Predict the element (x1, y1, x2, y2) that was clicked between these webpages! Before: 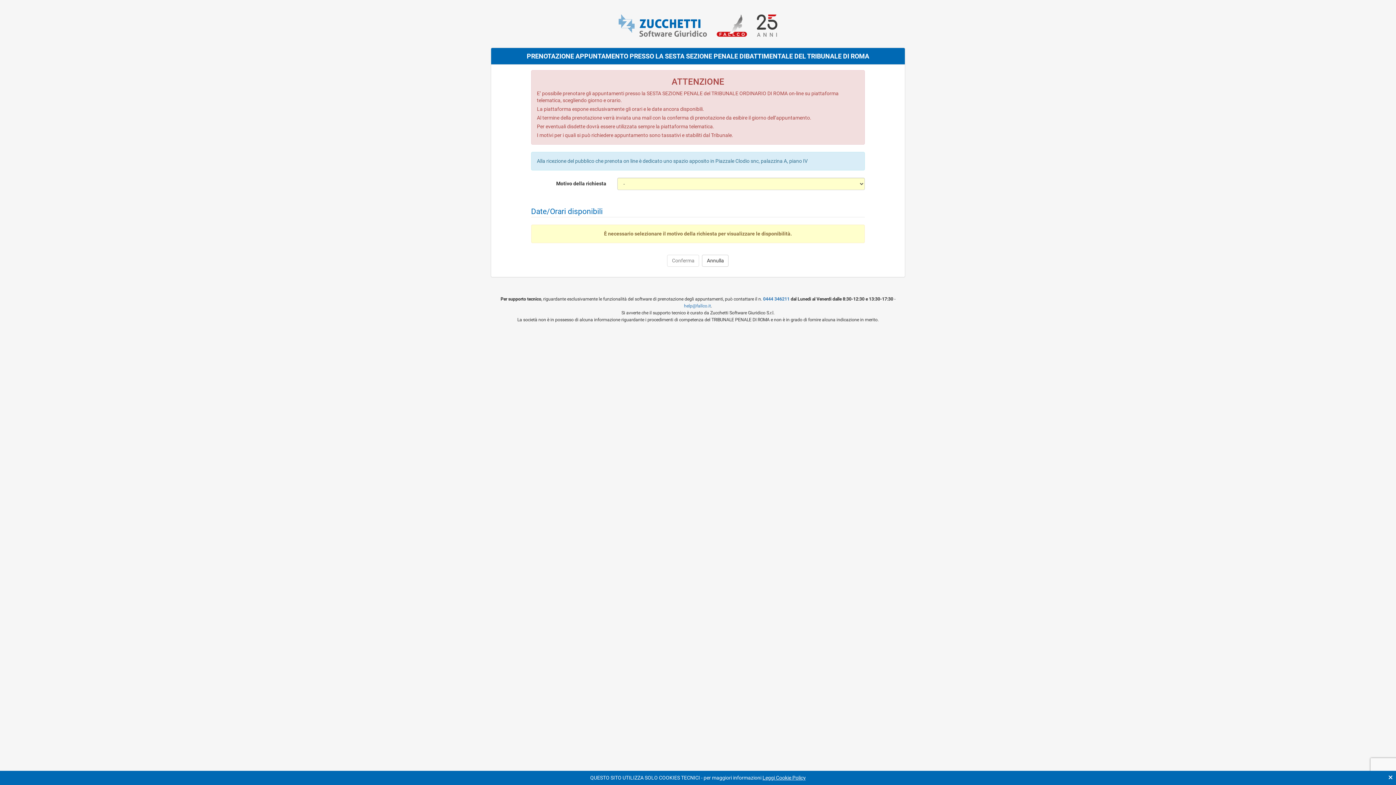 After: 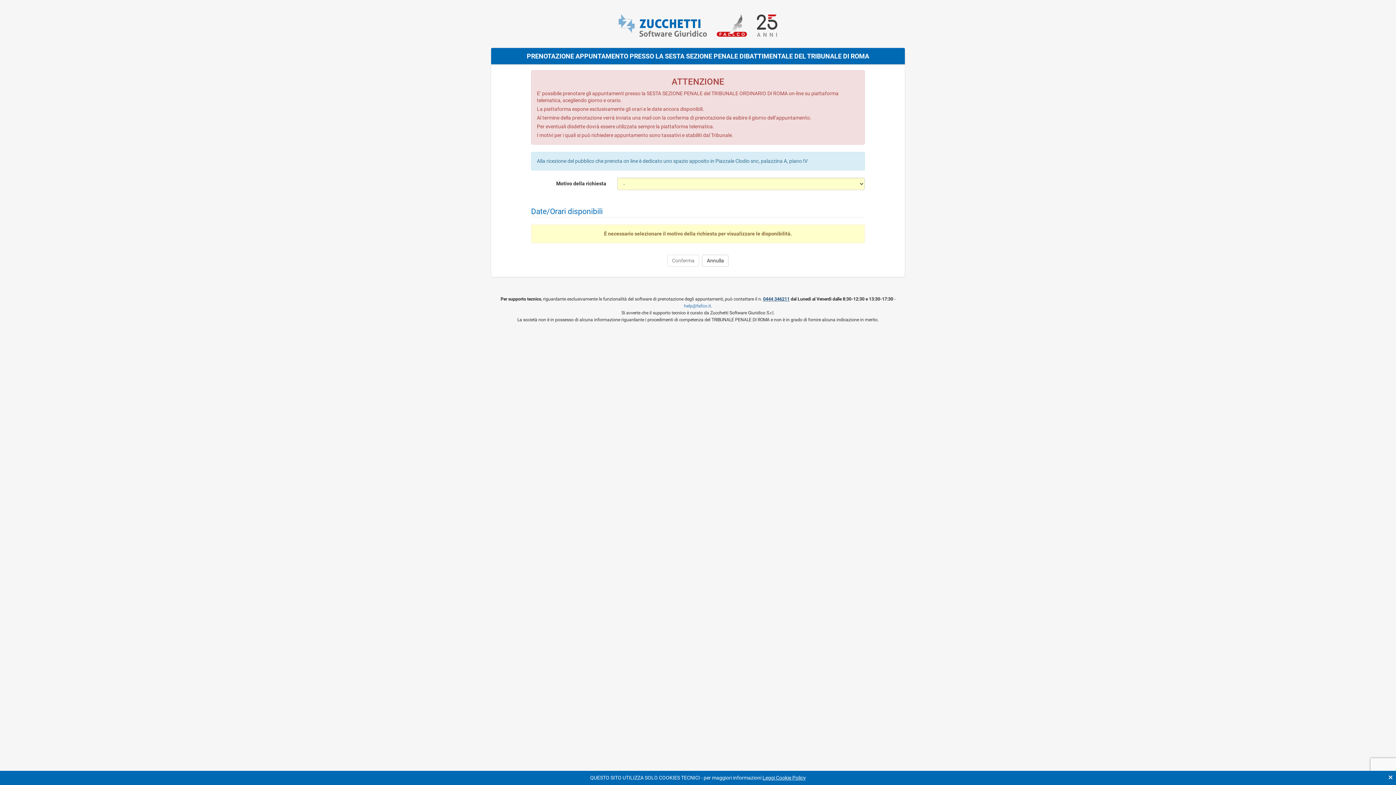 Action: bbox: (763, 296, 789, 301) label: 0444 346211